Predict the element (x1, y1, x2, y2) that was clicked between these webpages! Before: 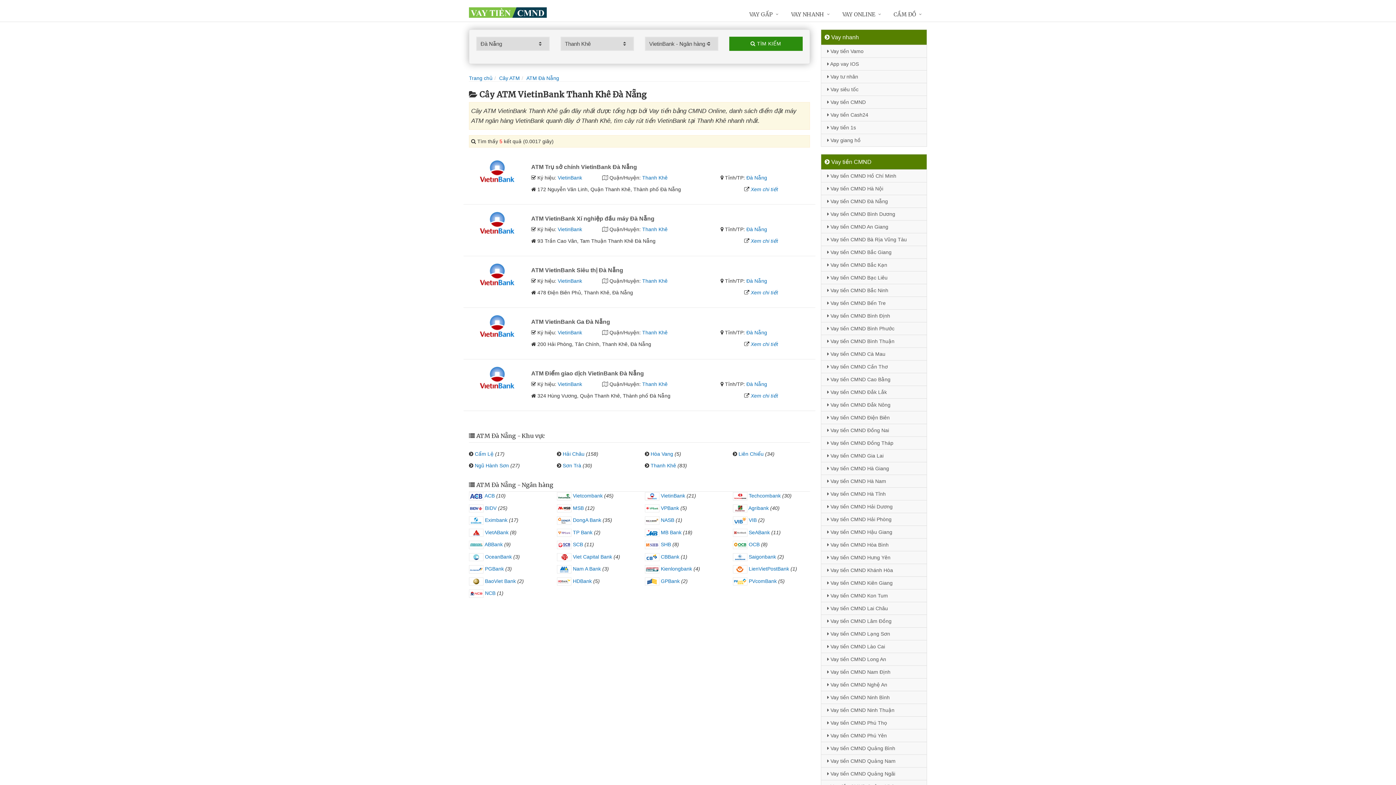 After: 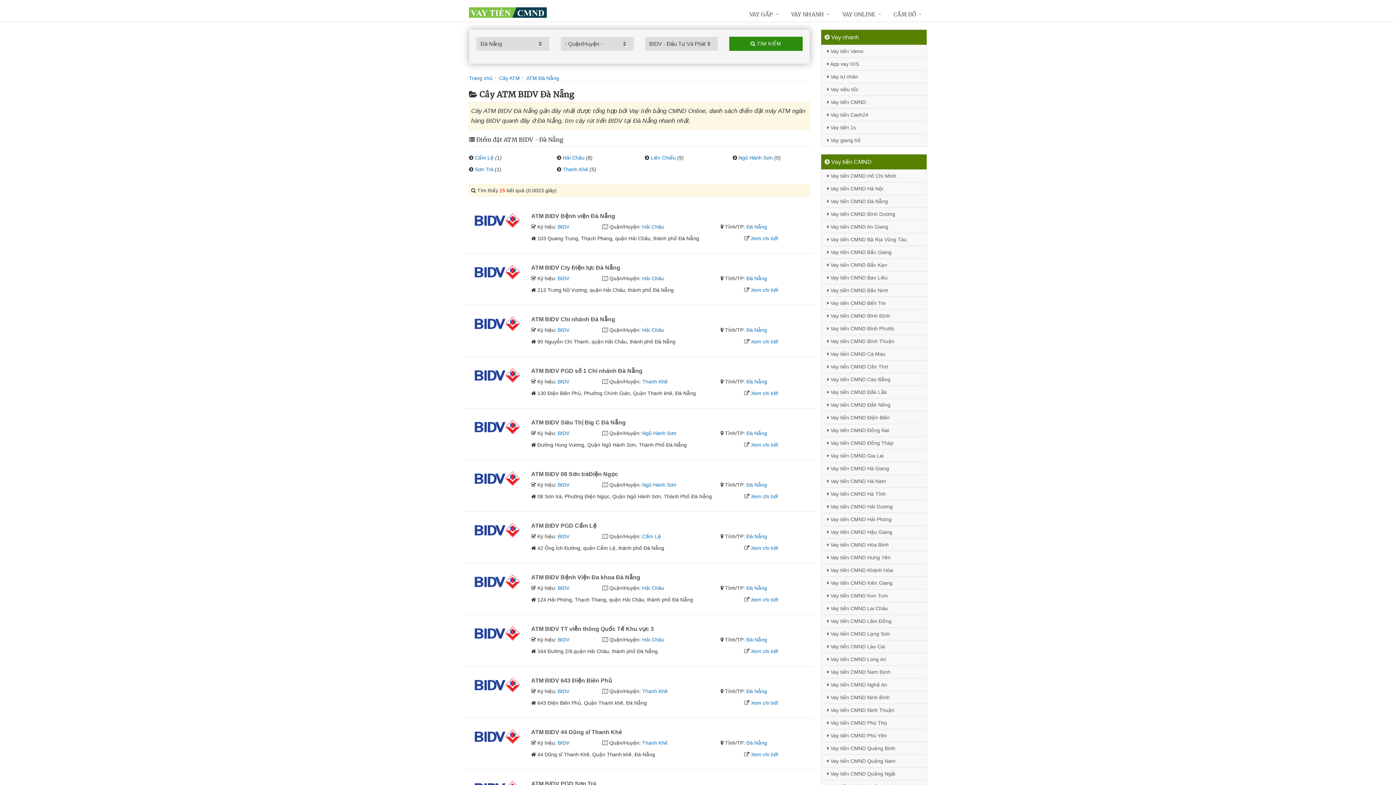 Action: label:  BIDV bbox: (469, 505, 496, 511)